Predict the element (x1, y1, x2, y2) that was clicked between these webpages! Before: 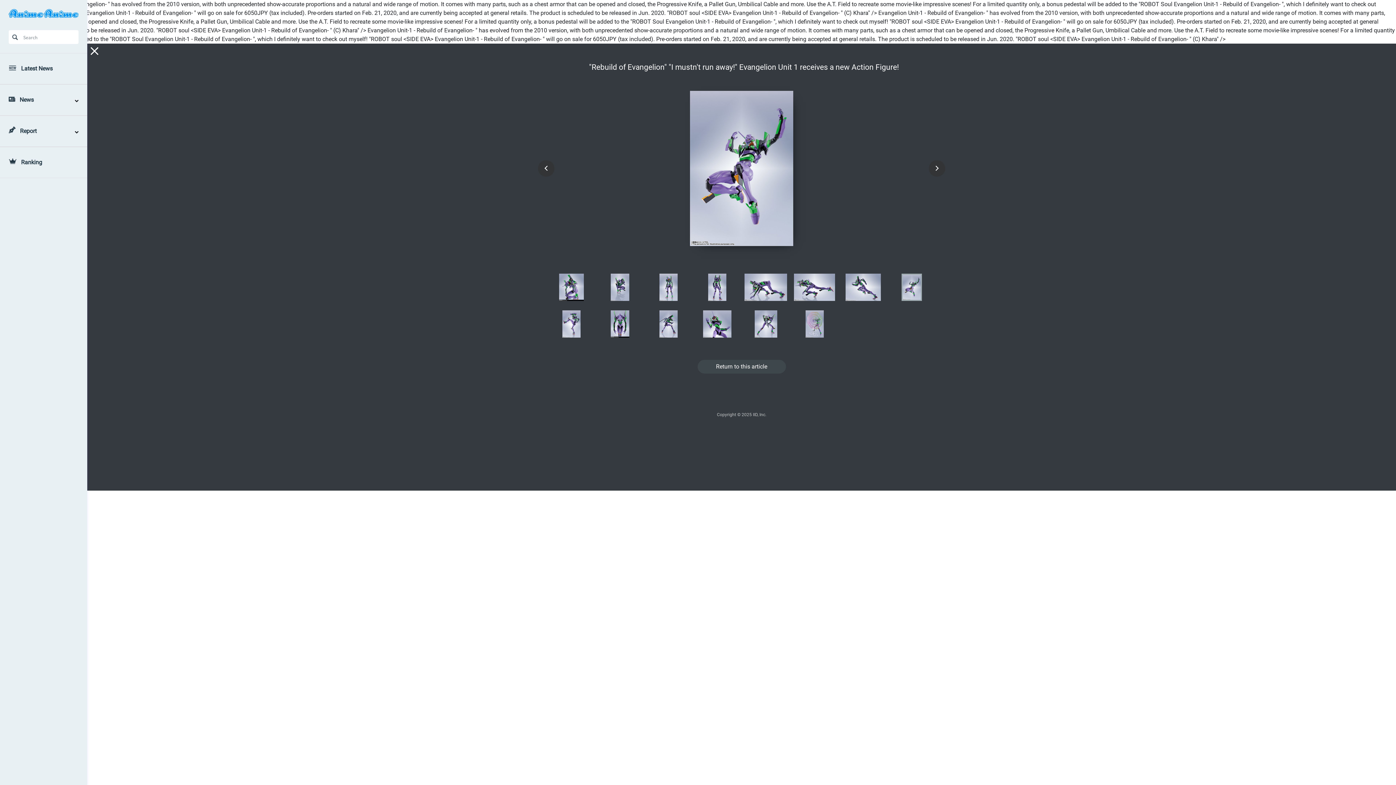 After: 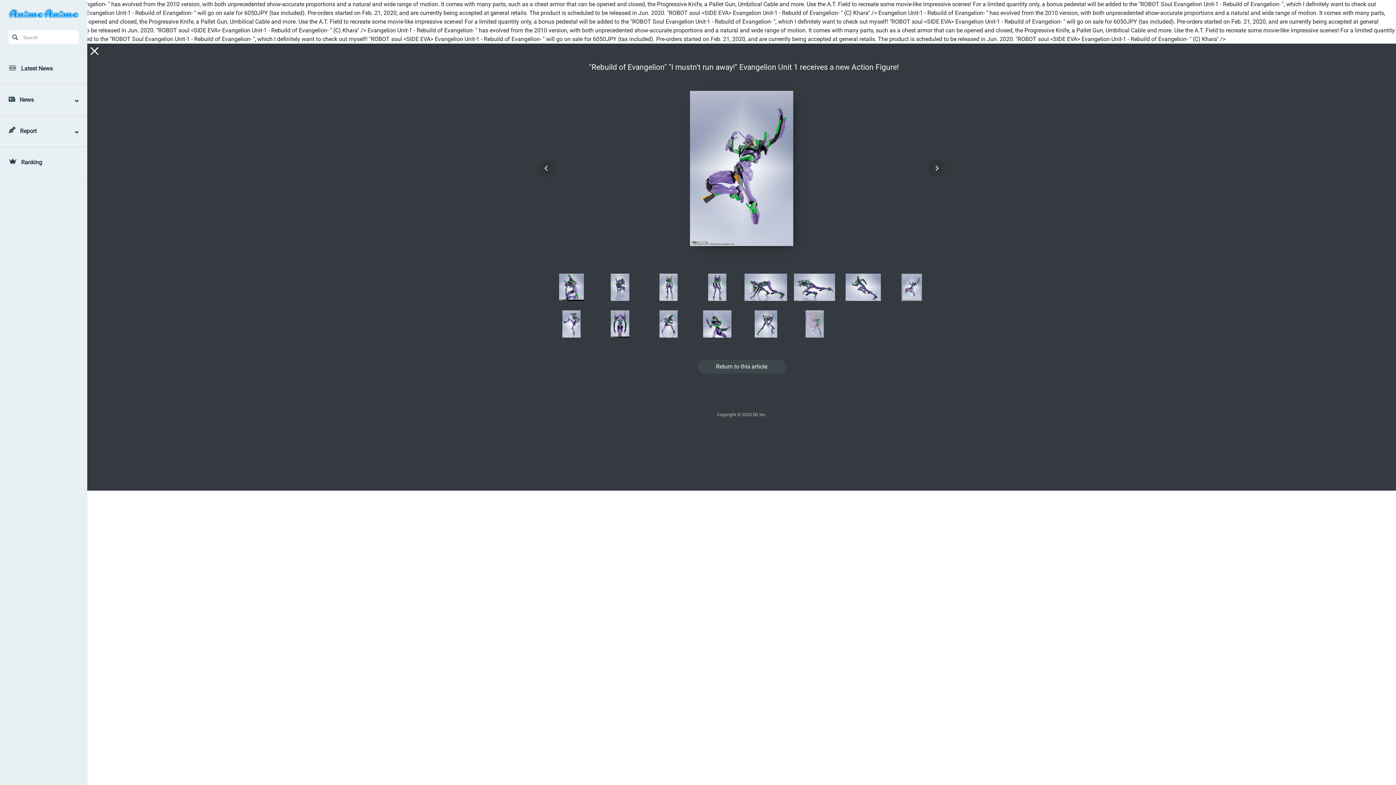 Action: bbox: (534, 90, 949, 246)